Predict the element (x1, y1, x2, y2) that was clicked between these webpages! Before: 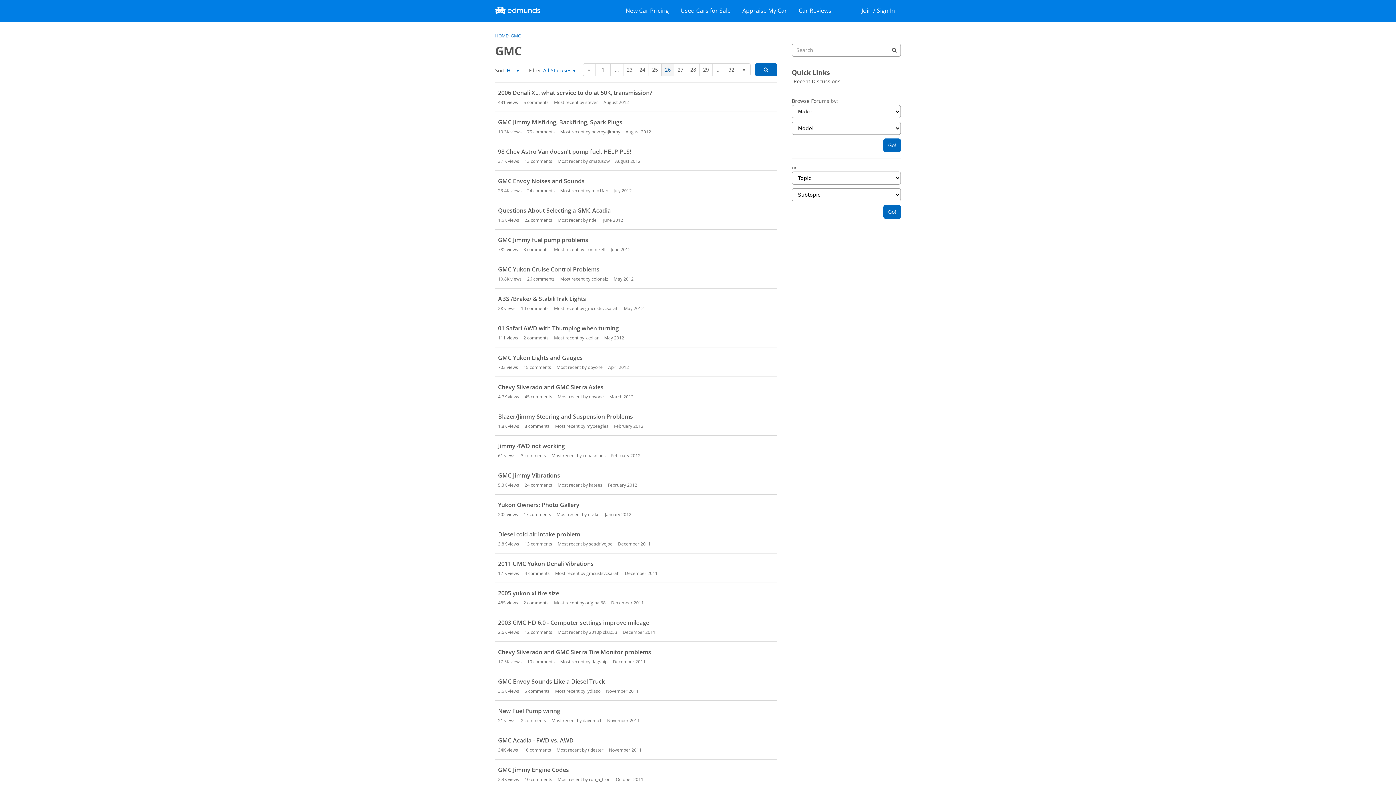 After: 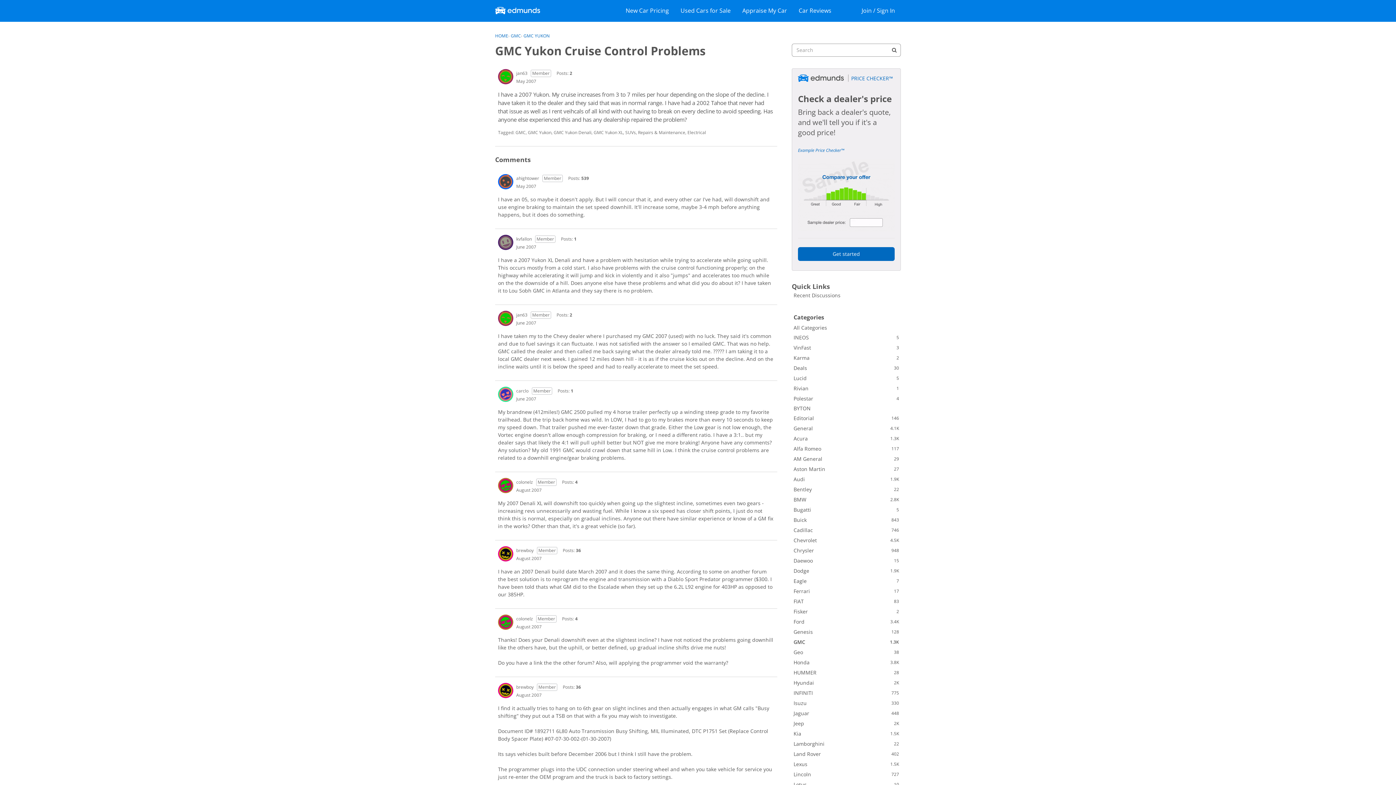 Action: label: GMC Yukon Cruise Control Problems bbox: (498, 265, 599, 273)